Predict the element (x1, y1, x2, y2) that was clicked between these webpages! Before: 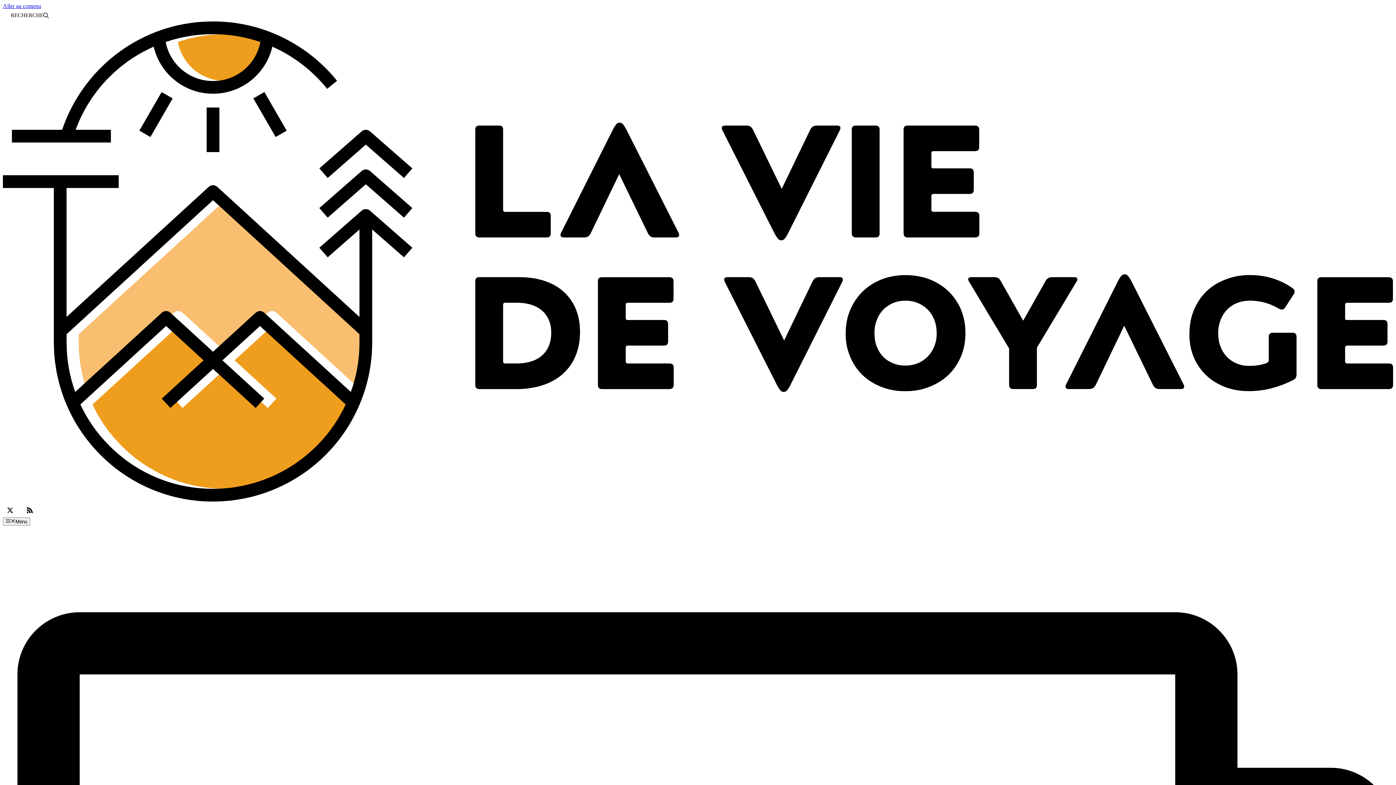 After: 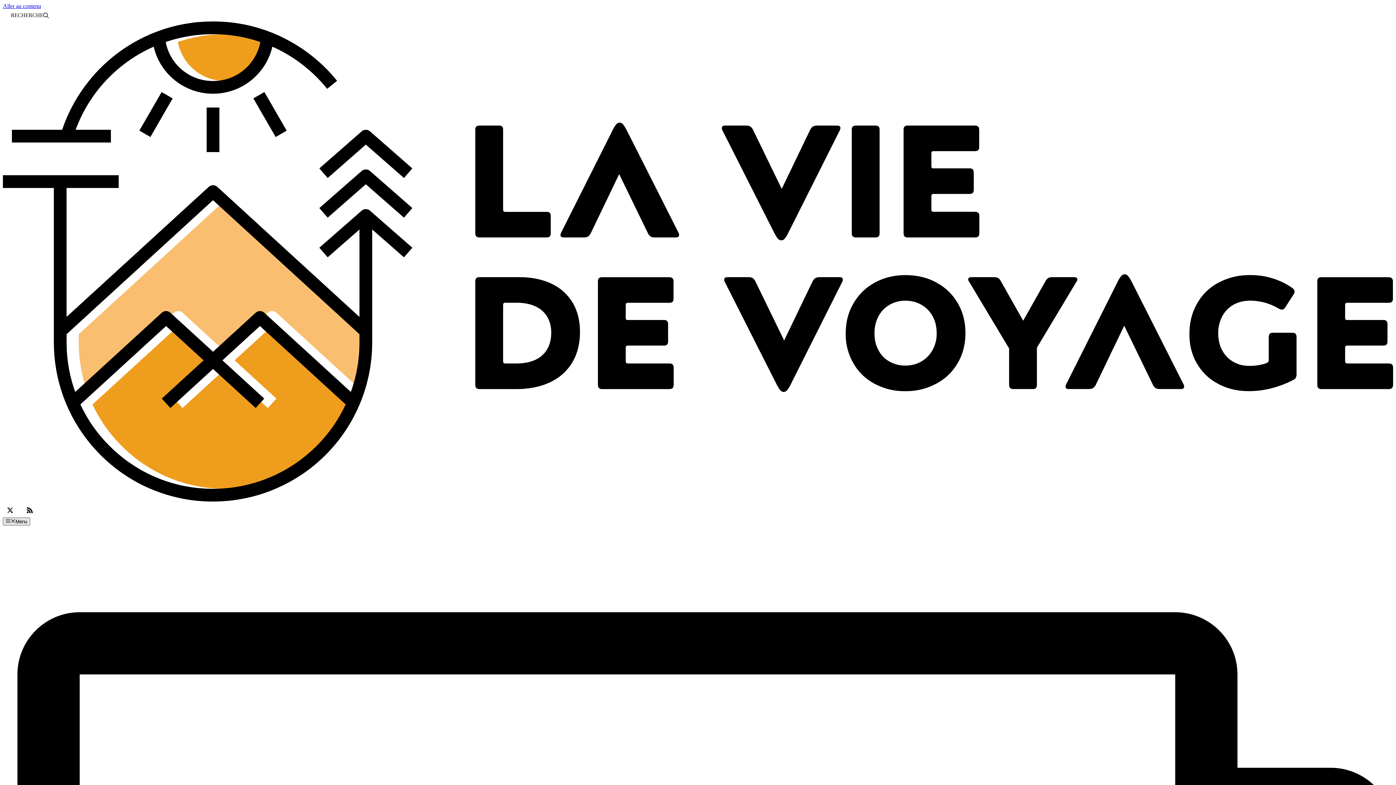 Action: label: Menu bbox: (2, 517, 30, 525)